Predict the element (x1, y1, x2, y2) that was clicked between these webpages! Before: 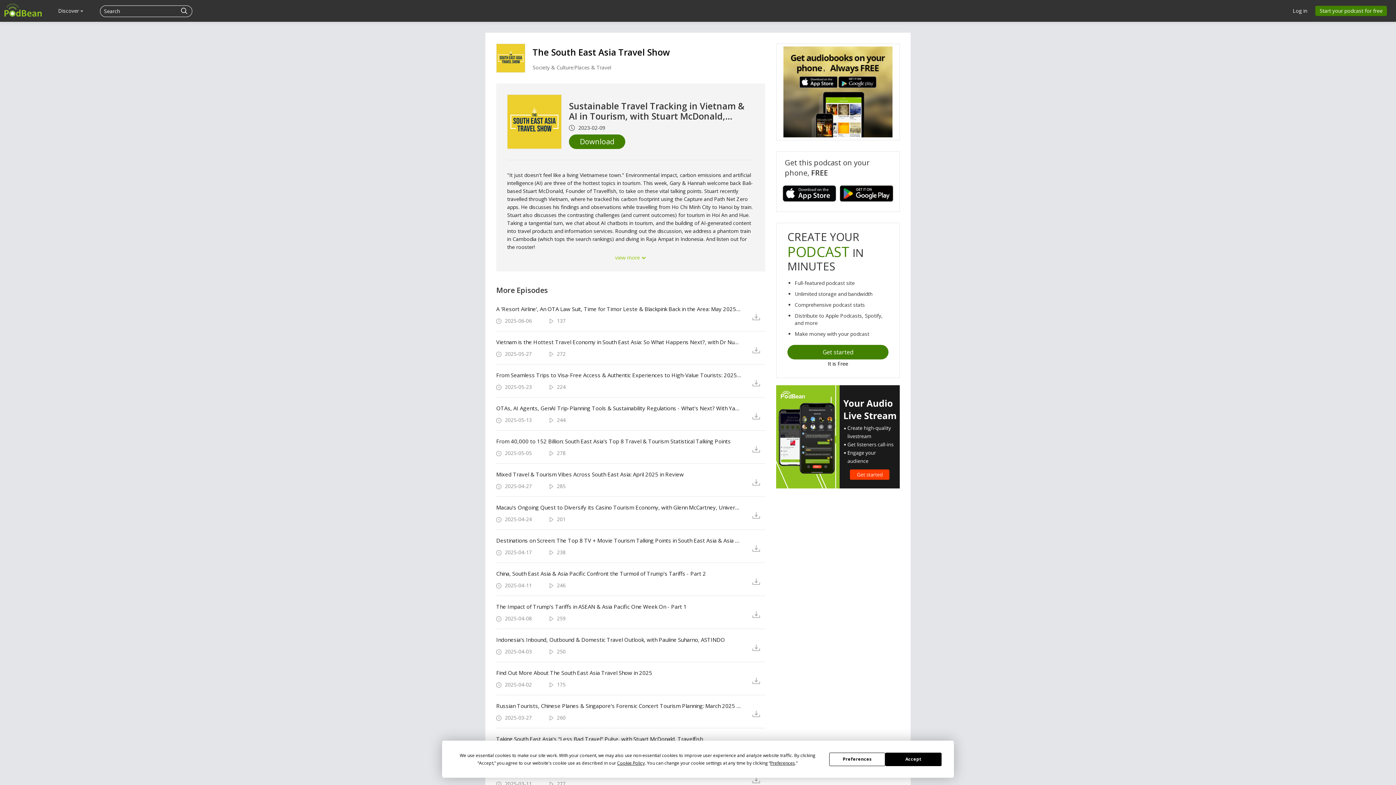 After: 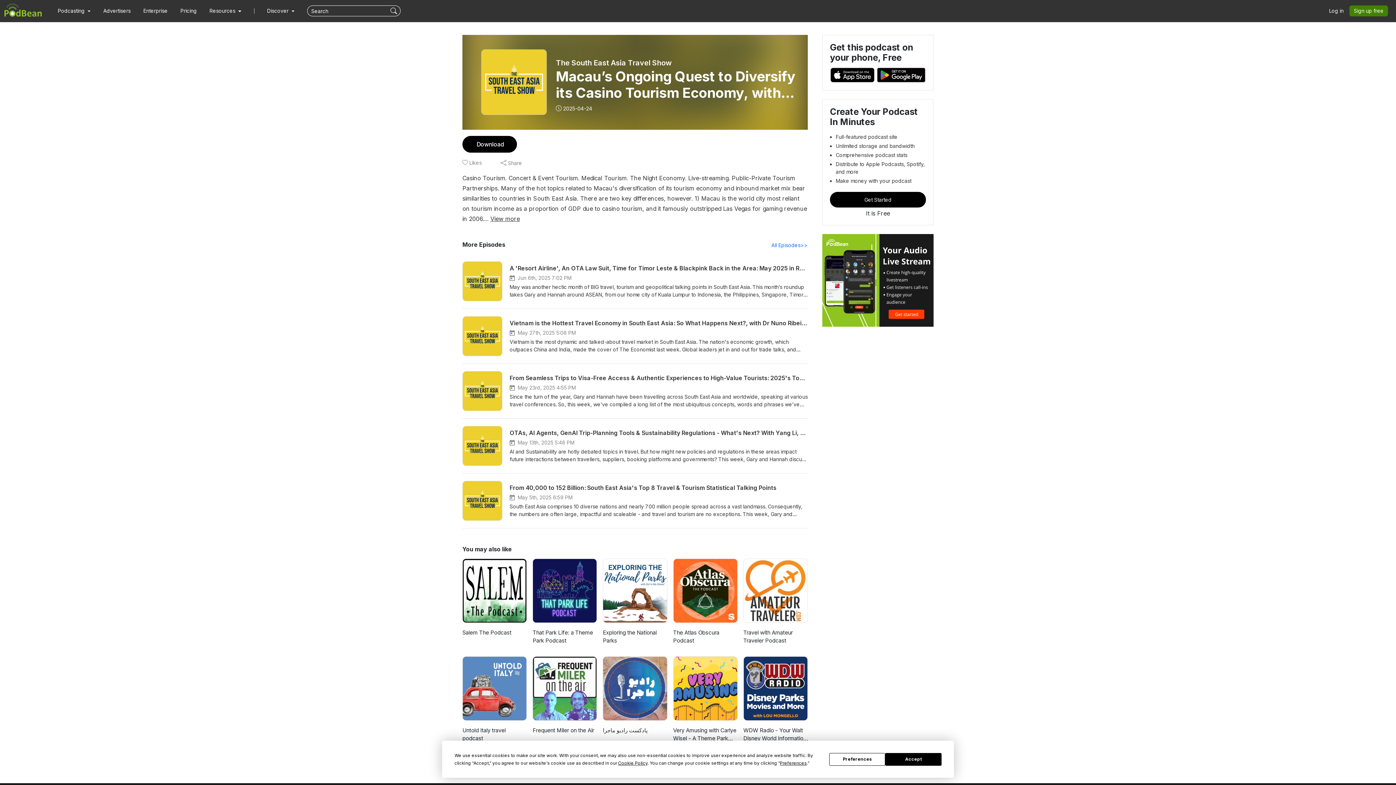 Action: bbox: (496, 504, 741, 511) label: Macau's Ongoing Quest to Diversify its Casino Tourism Economy, with Glenn McCartney, University of Macau